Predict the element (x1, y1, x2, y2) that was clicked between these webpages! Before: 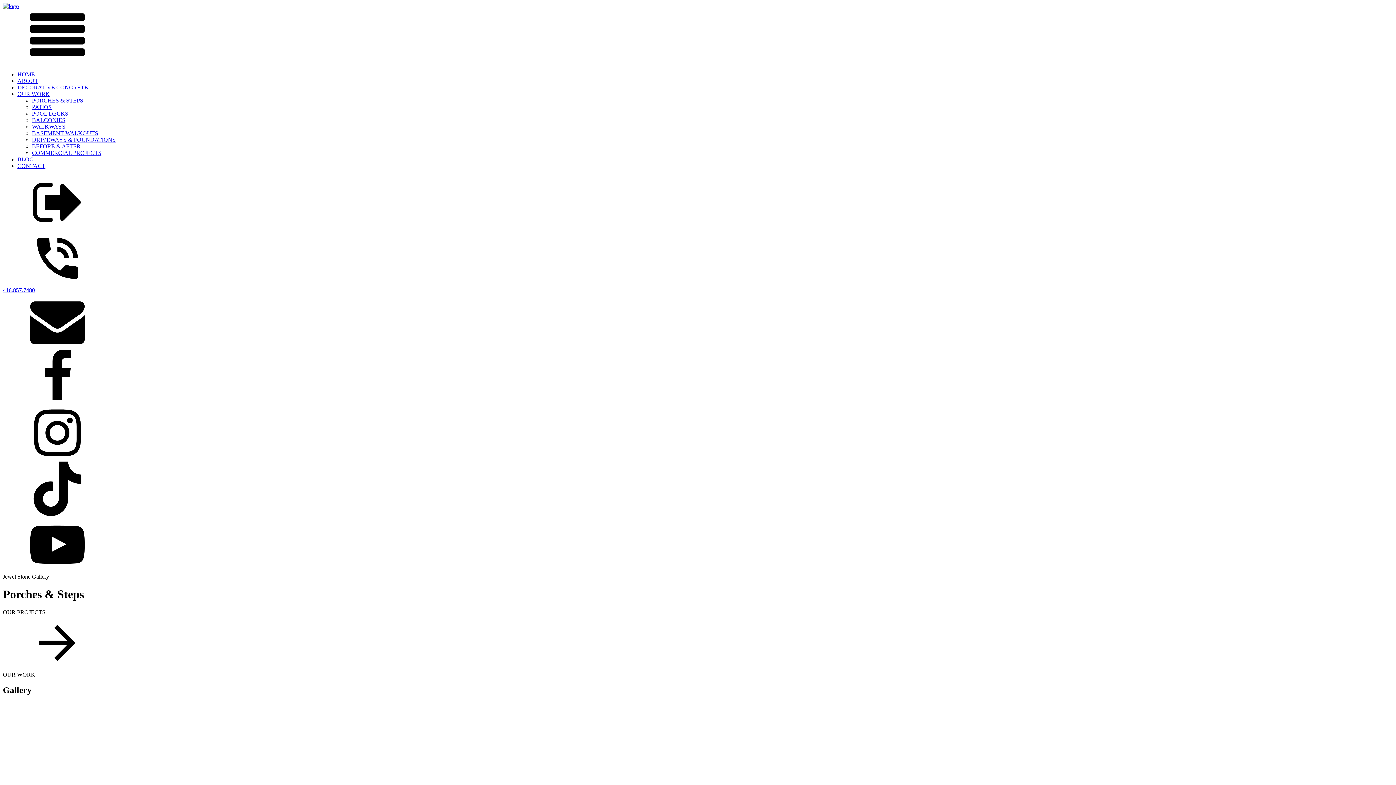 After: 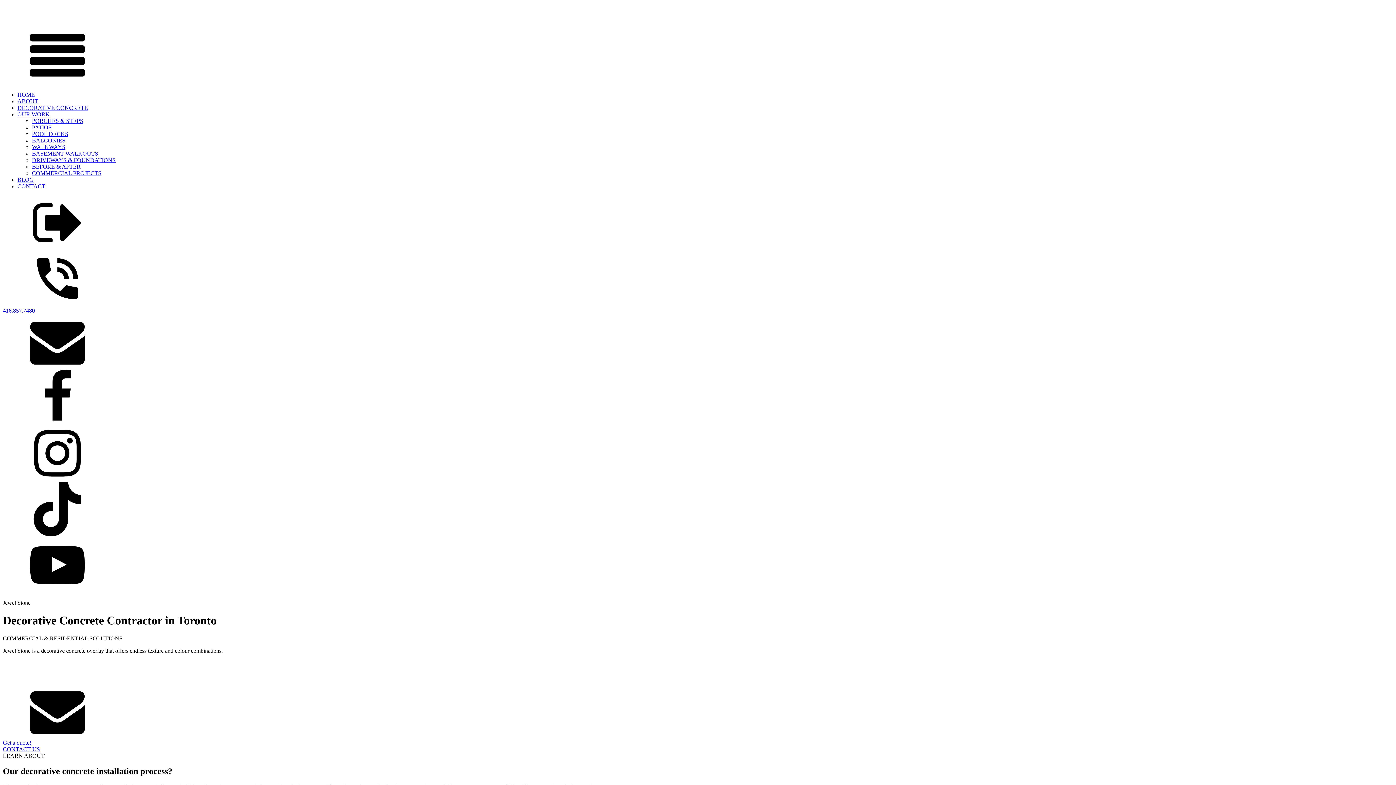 Action: label: DECORATIVE CONCRETE bbox: (17, 84, 88, 90)